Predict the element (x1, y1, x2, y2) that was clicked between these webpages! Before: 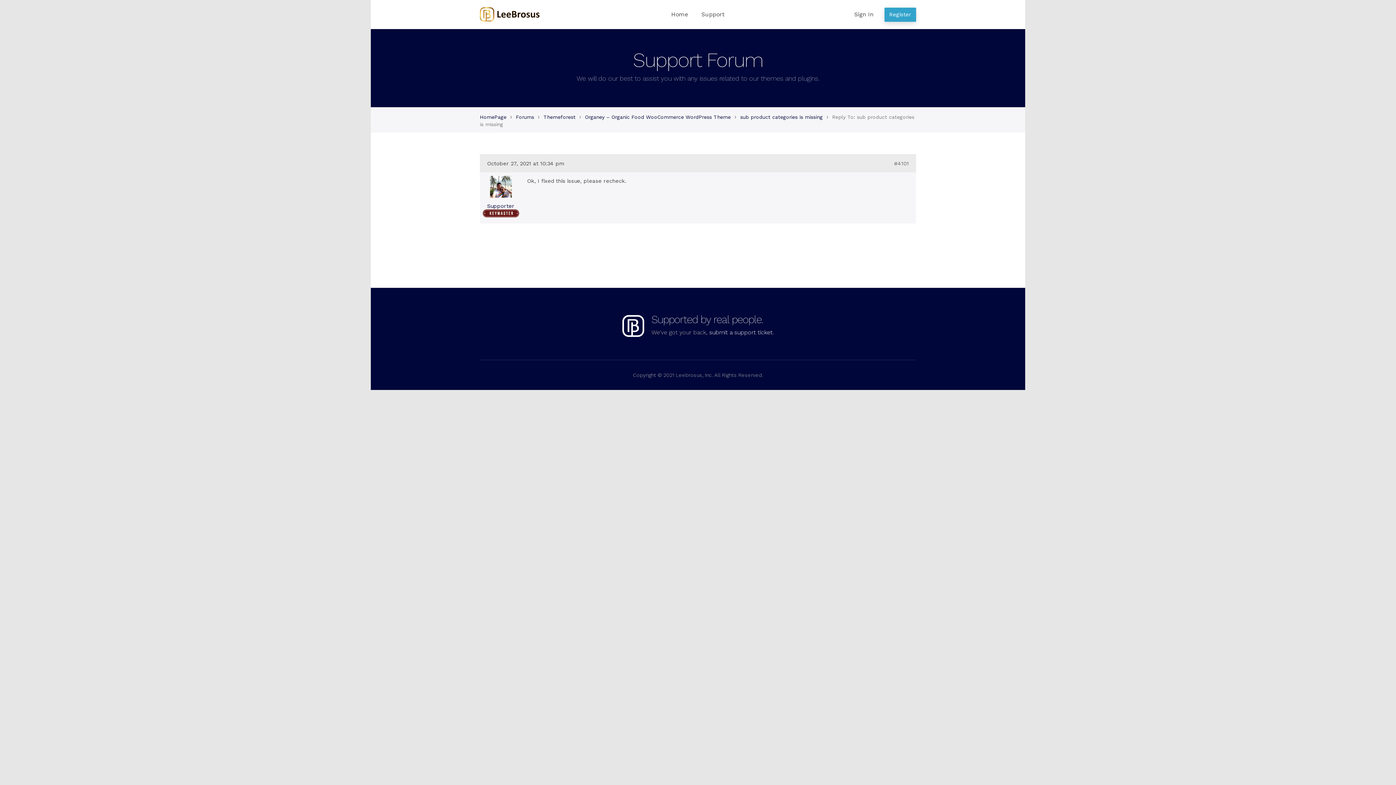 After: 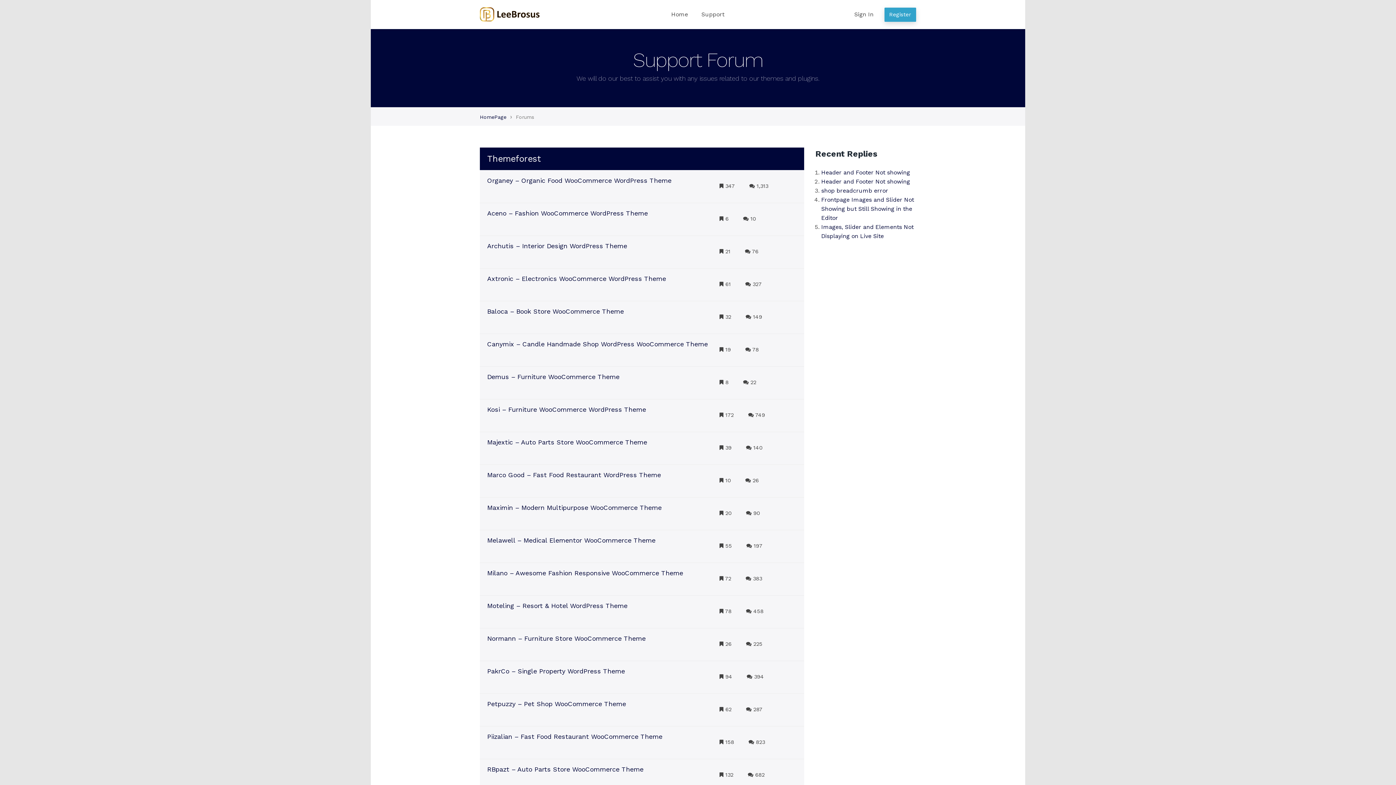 Action: bbox: (516, 114, 534, 120) label: Forums